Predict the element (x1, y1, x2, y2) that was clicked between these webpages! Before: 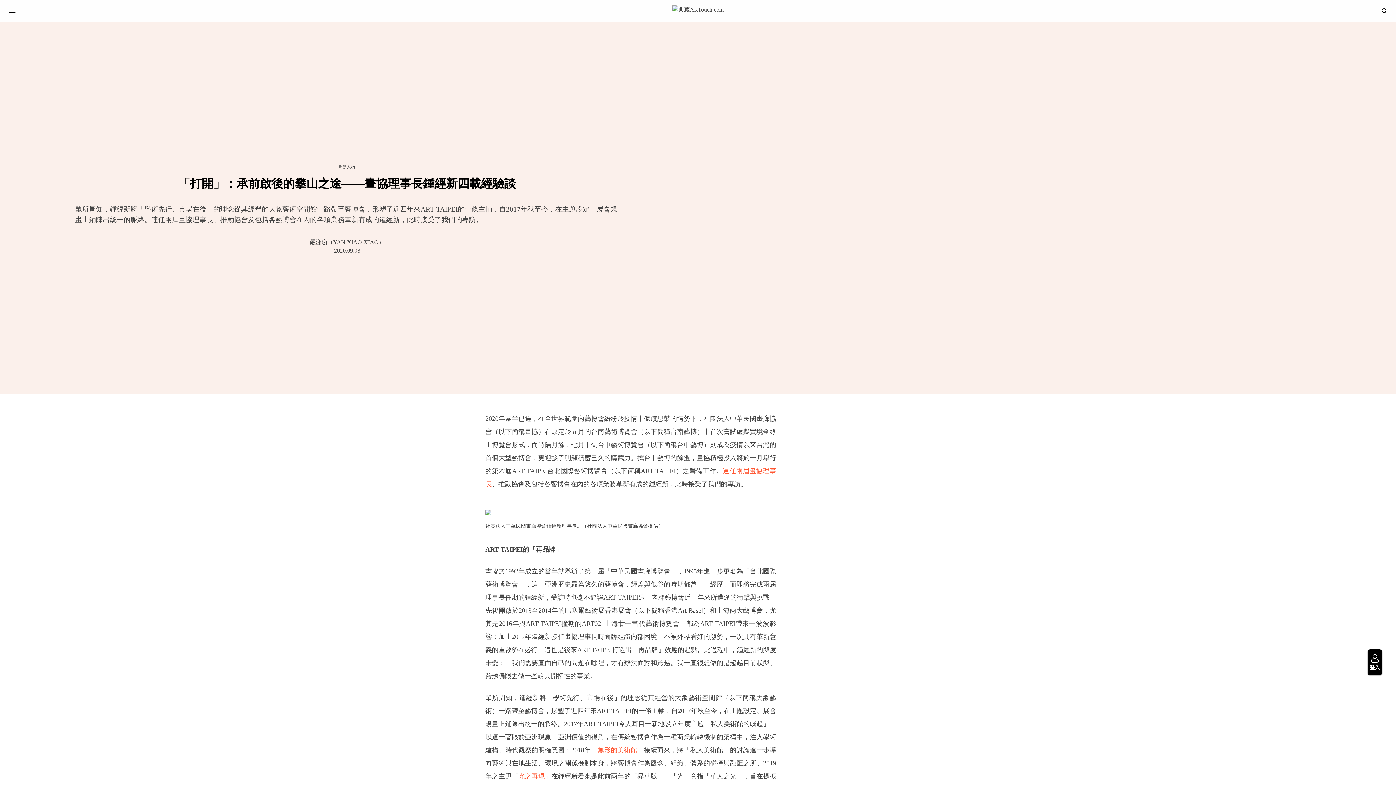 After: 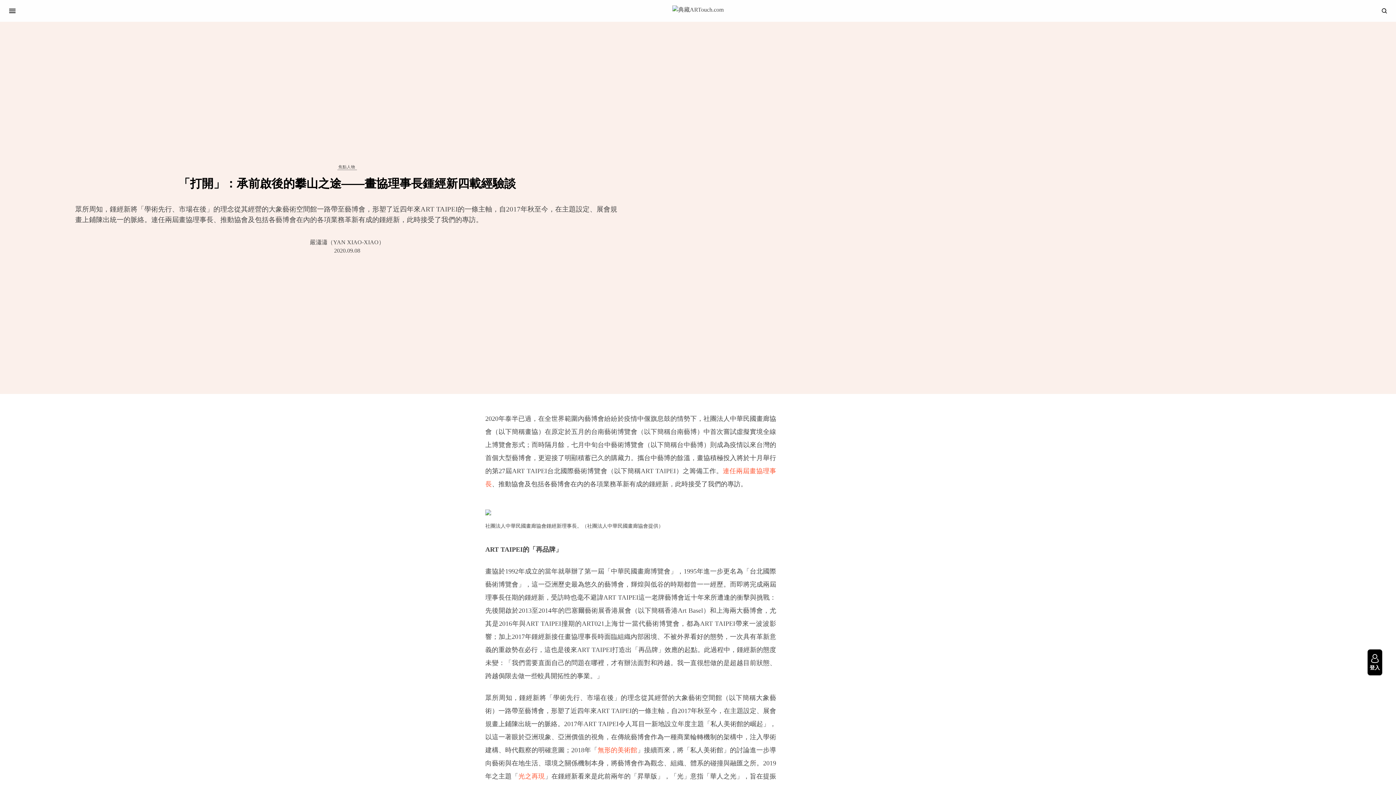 Action: label: 無形的美術館 bbox: (597, 746, 637, 754)